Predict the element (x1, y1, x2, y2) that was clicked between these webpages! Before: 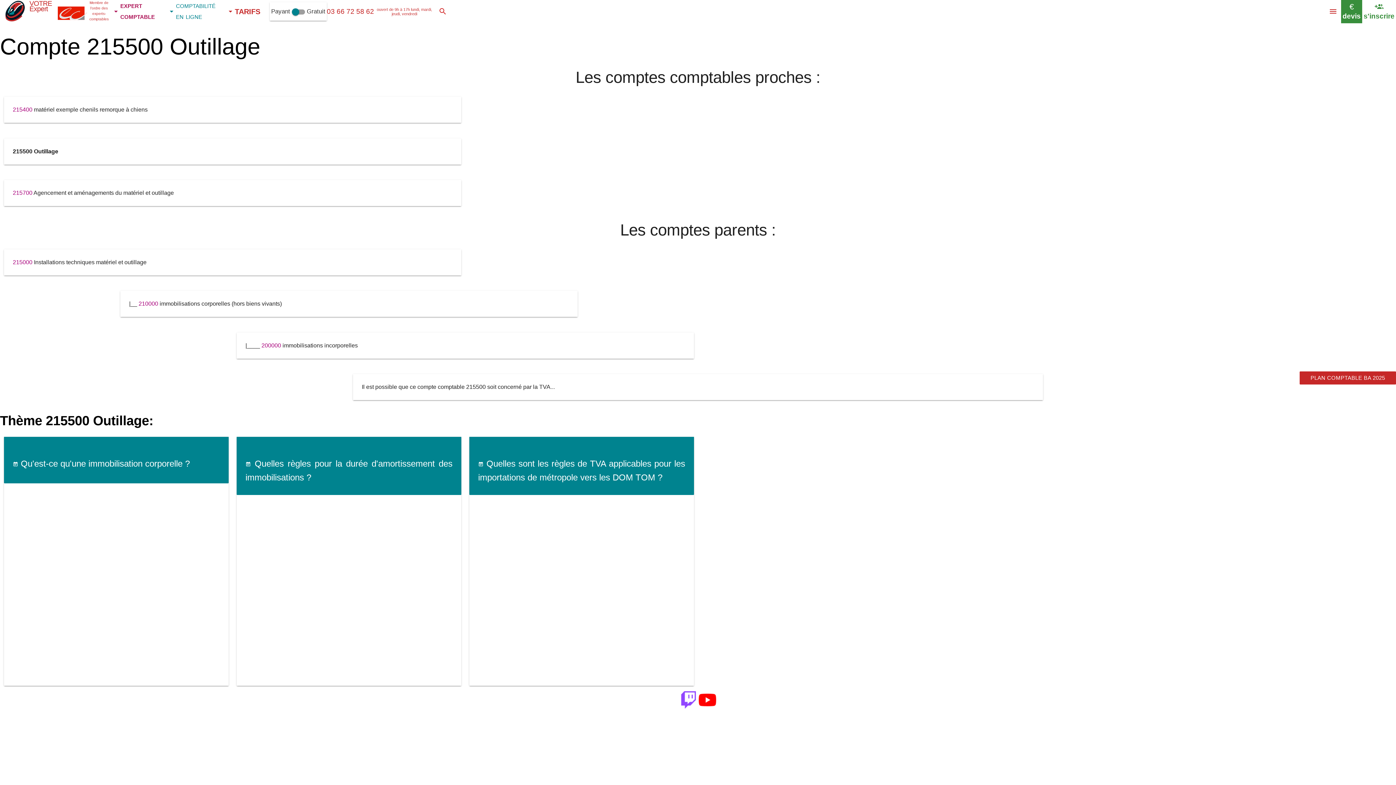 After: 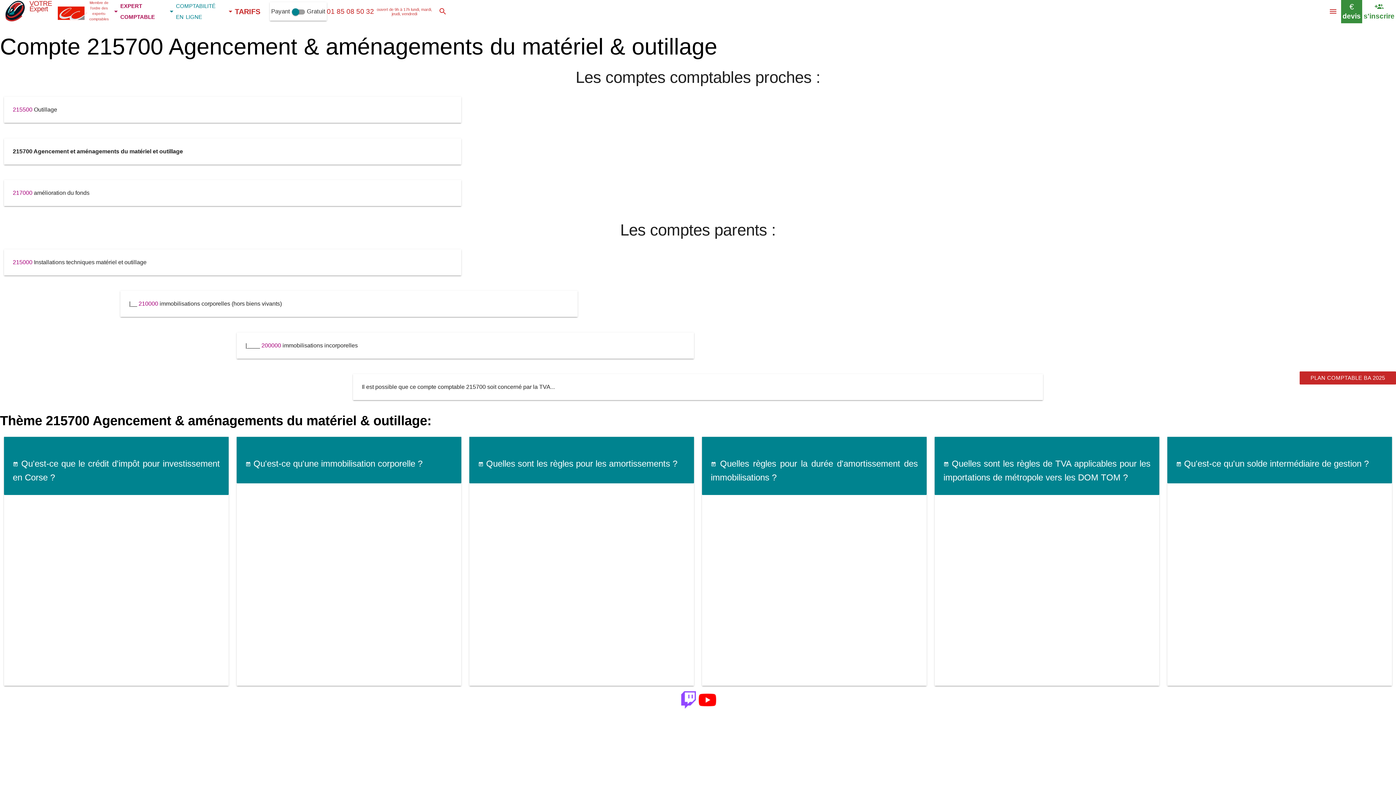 Action: bbox: (12, 189, 32, 196) label: 215700